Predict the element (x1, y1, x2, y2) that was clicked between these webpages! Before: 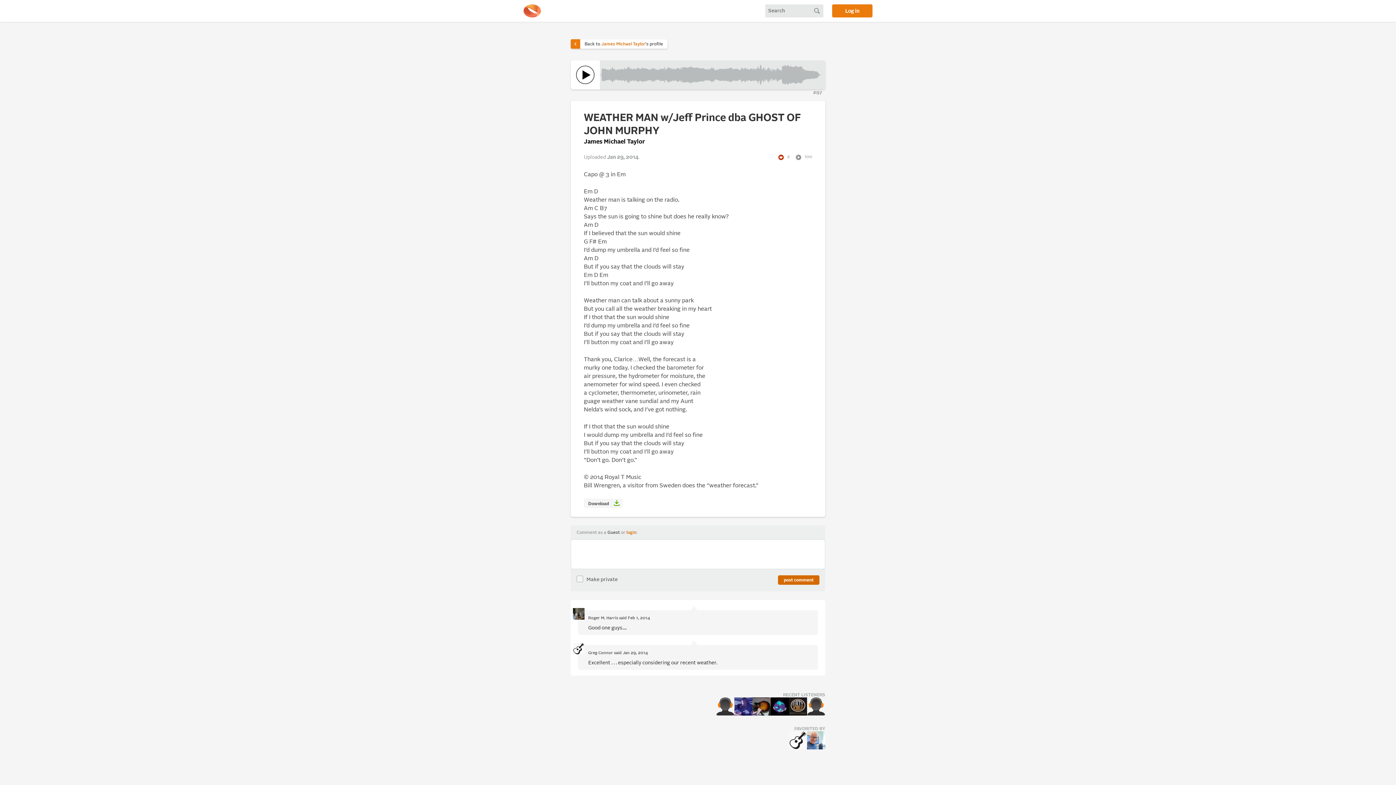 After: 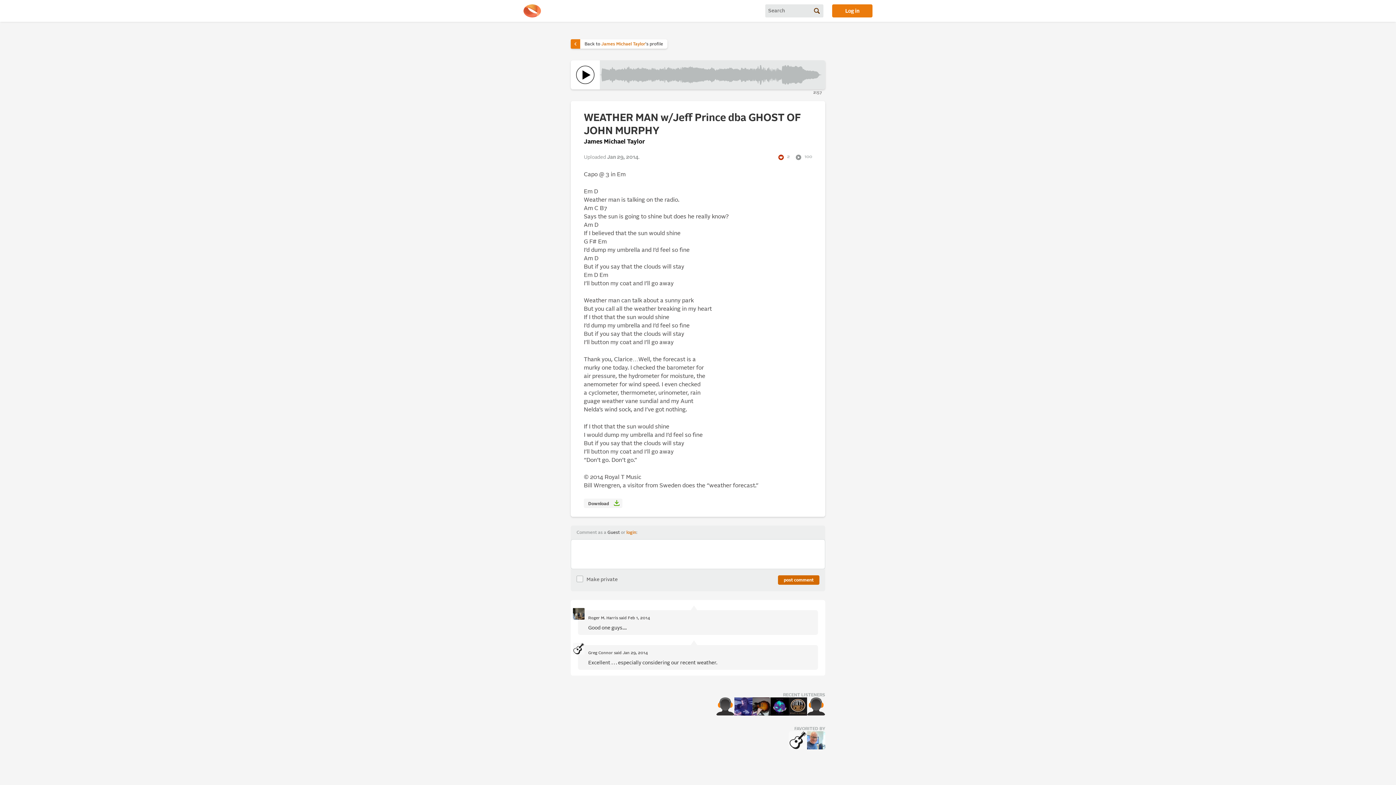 Action: bbox: (812, 6, 820, 13)